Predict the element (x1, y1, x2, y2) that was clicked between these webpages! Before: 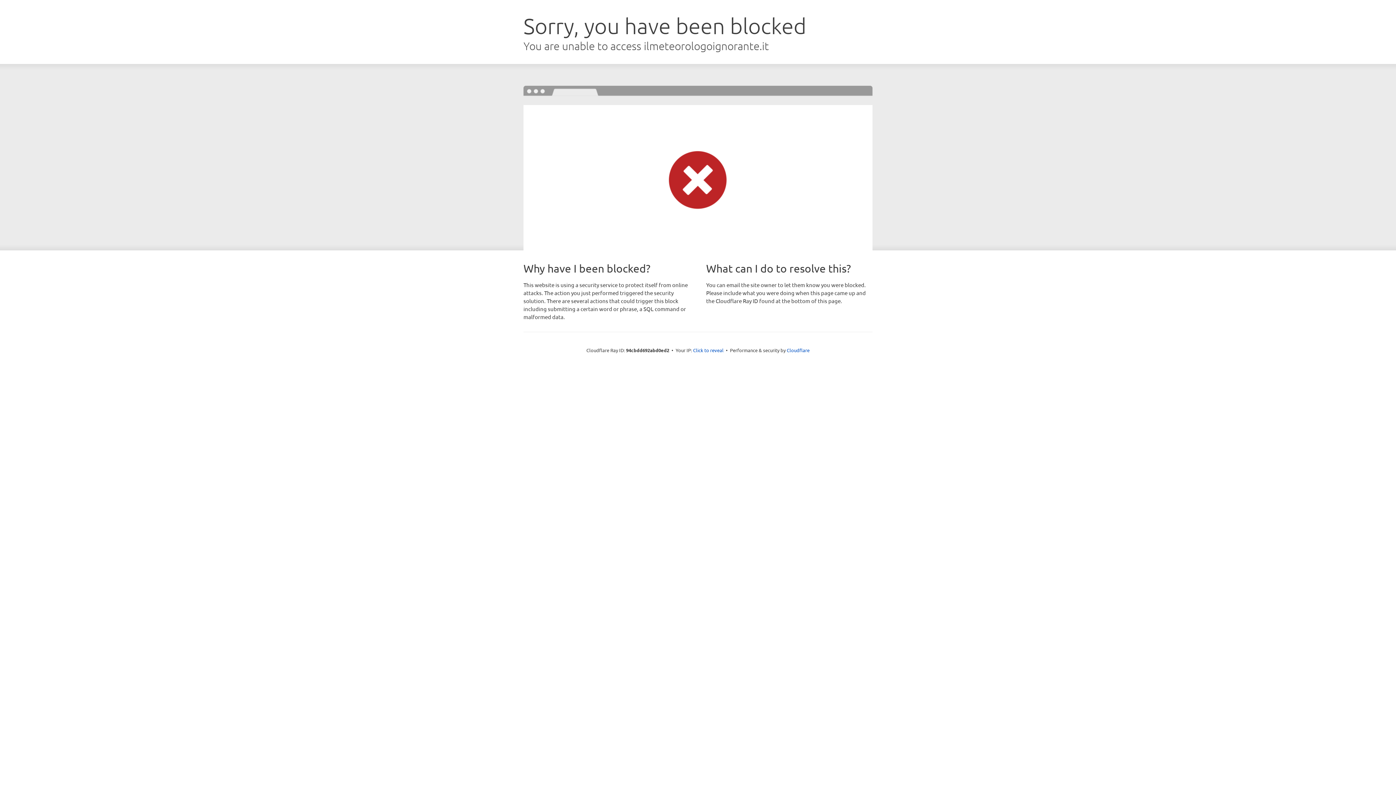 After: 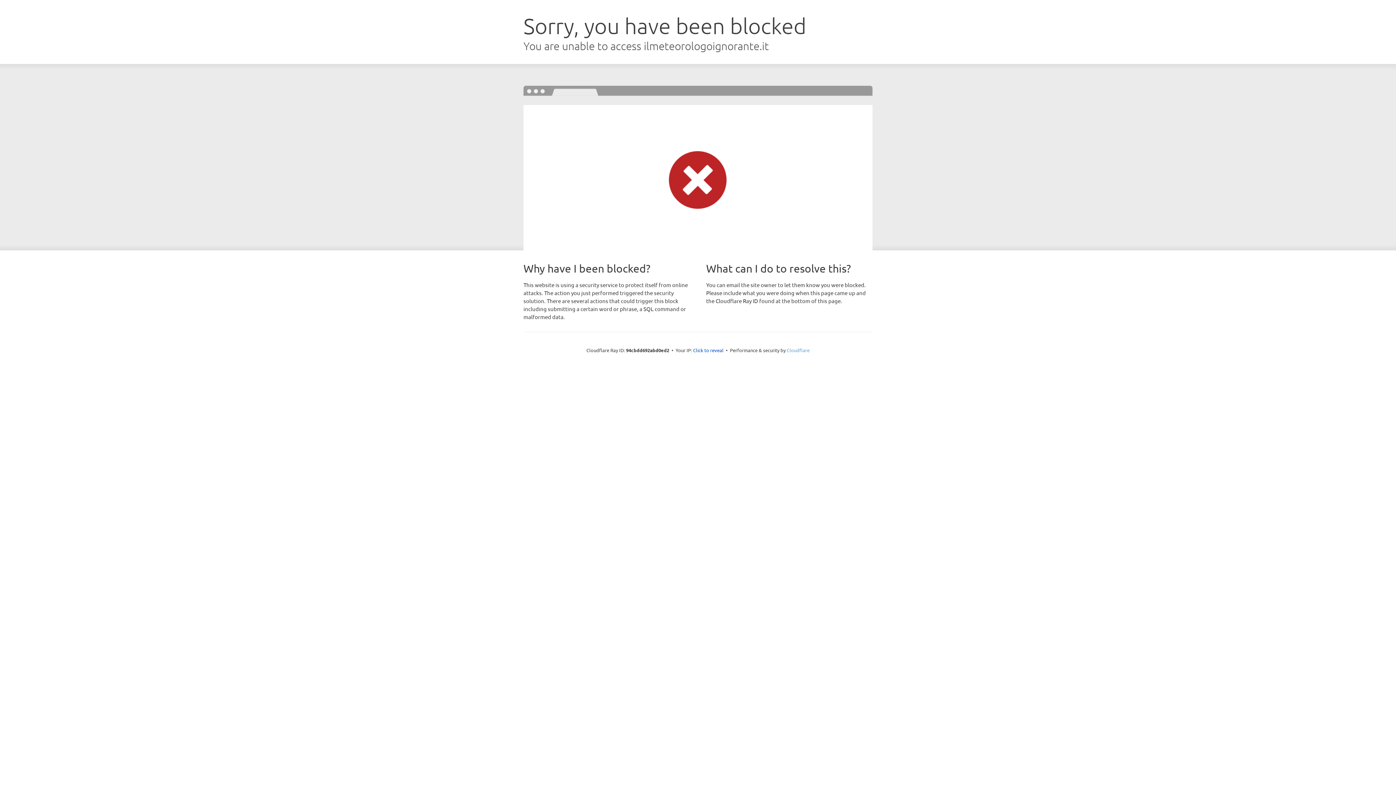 Action: label: Cloudflare bbox: (786, 347, 809, 353)